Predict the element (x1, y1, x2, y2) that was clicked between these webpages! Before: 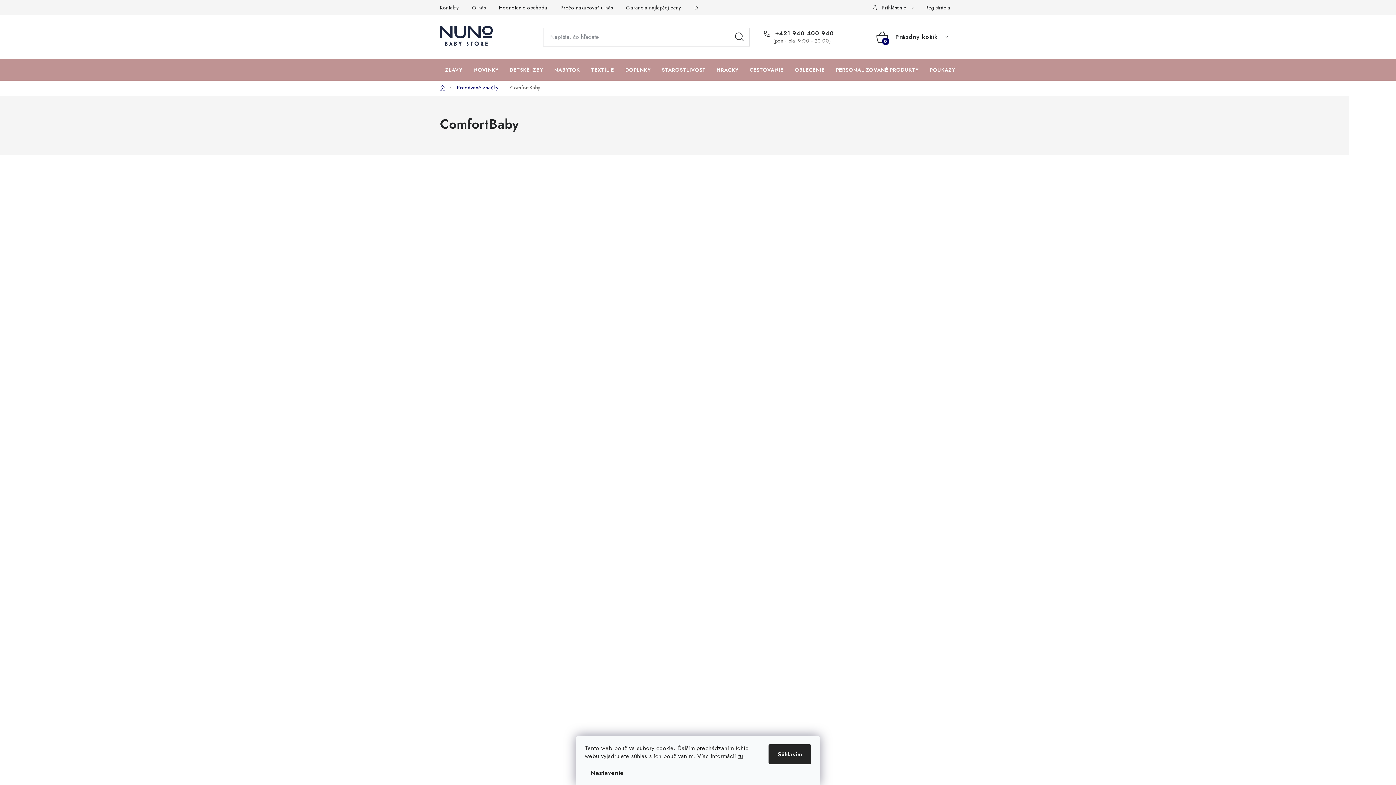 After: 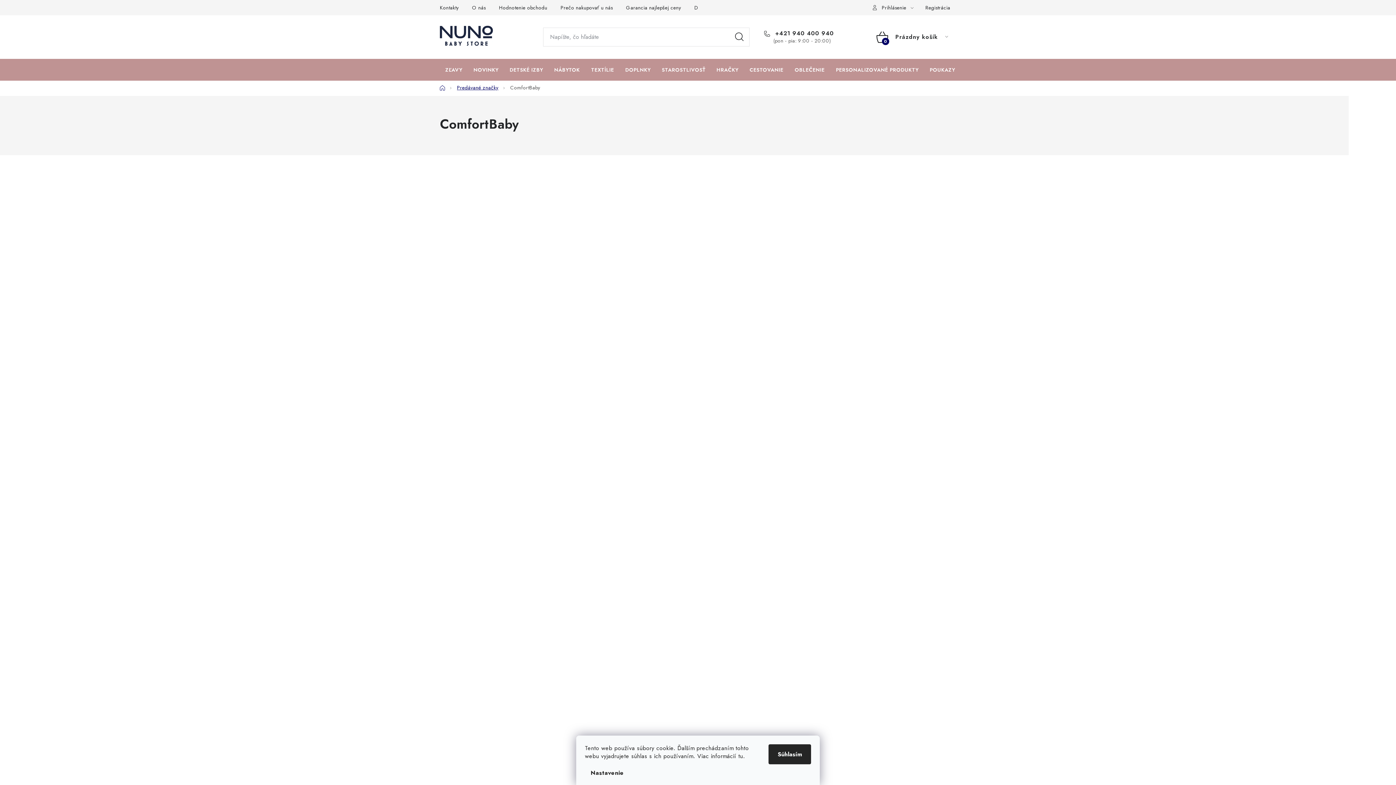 Action: label: tu bbox: (738, 752, 743, 760)